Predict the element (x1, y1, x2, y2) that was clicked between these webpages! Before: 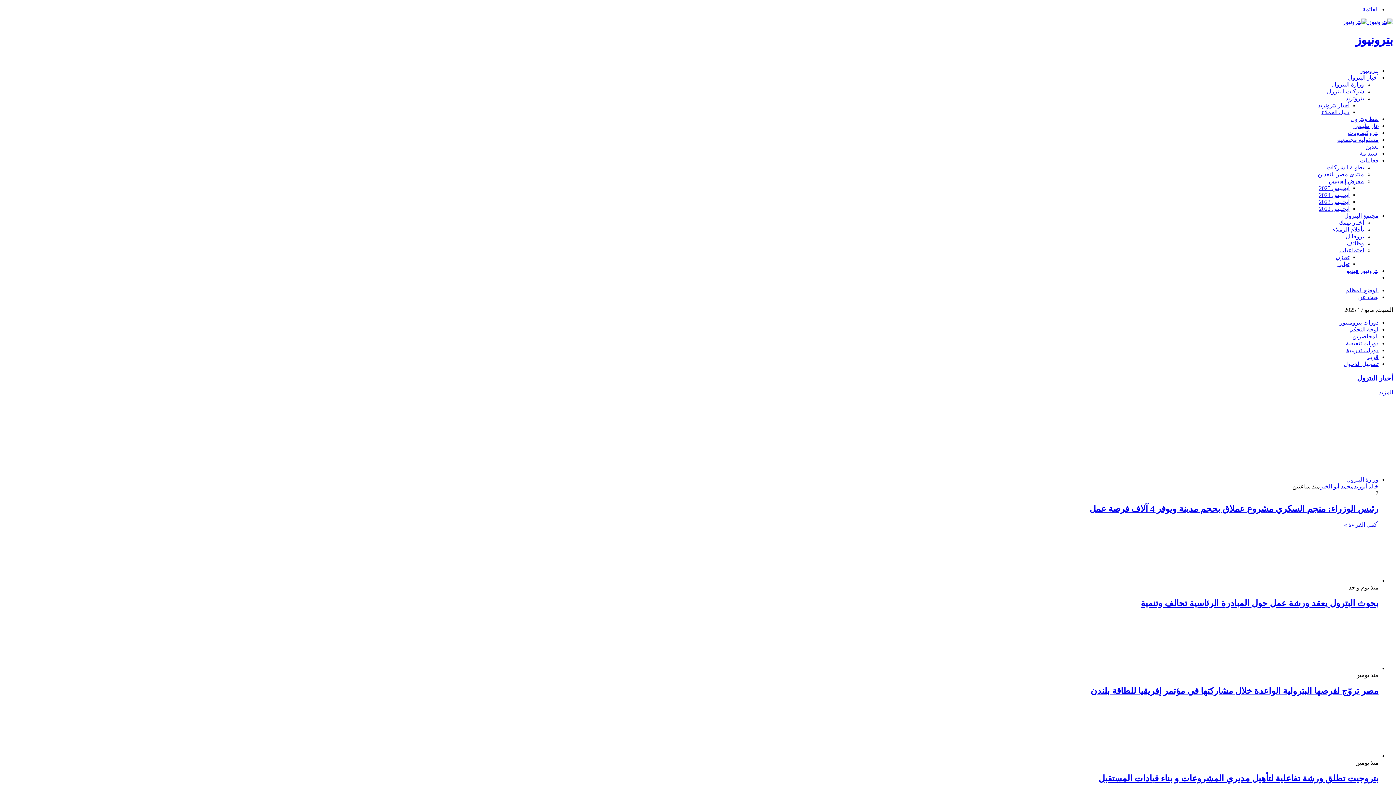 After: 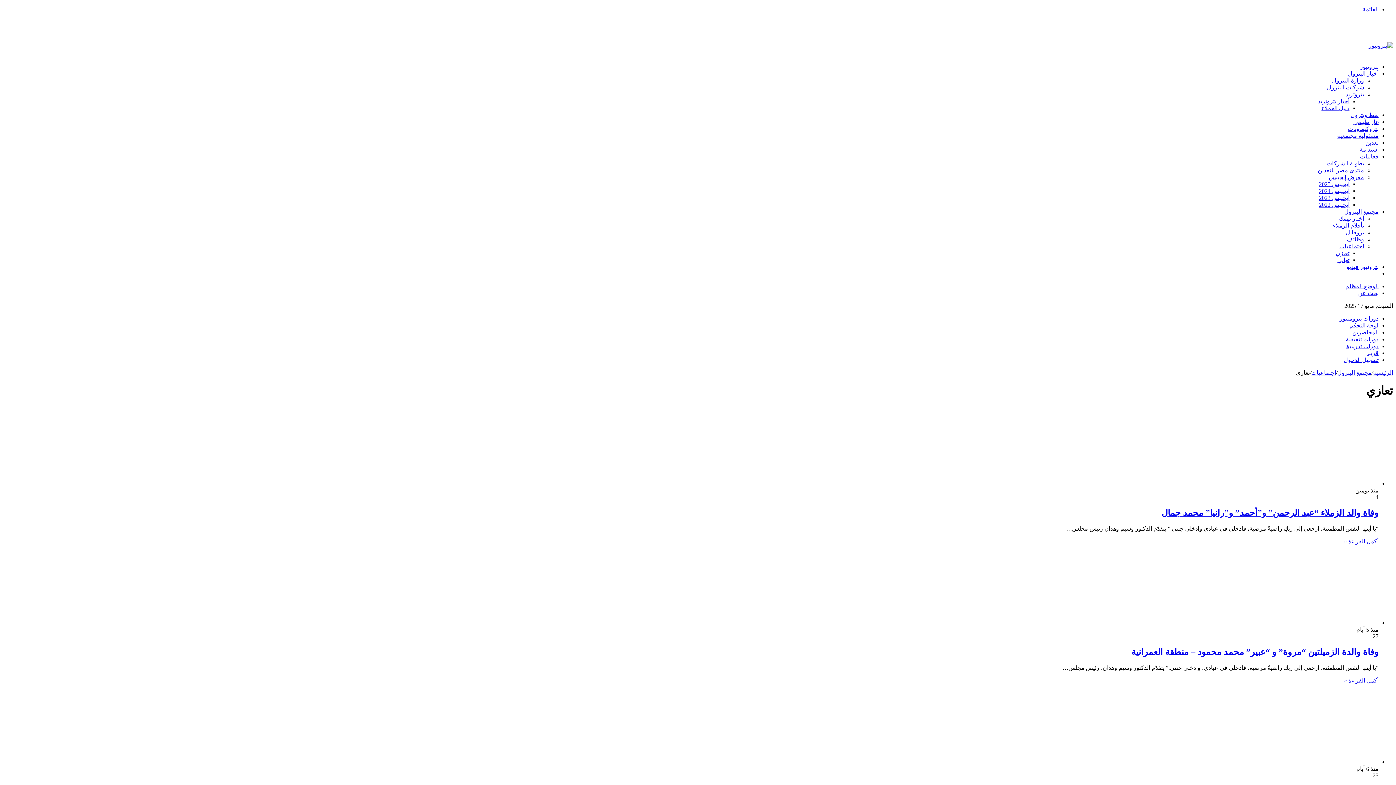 Action: label: تعازي bbox: (1336, 254, 1349, 260)